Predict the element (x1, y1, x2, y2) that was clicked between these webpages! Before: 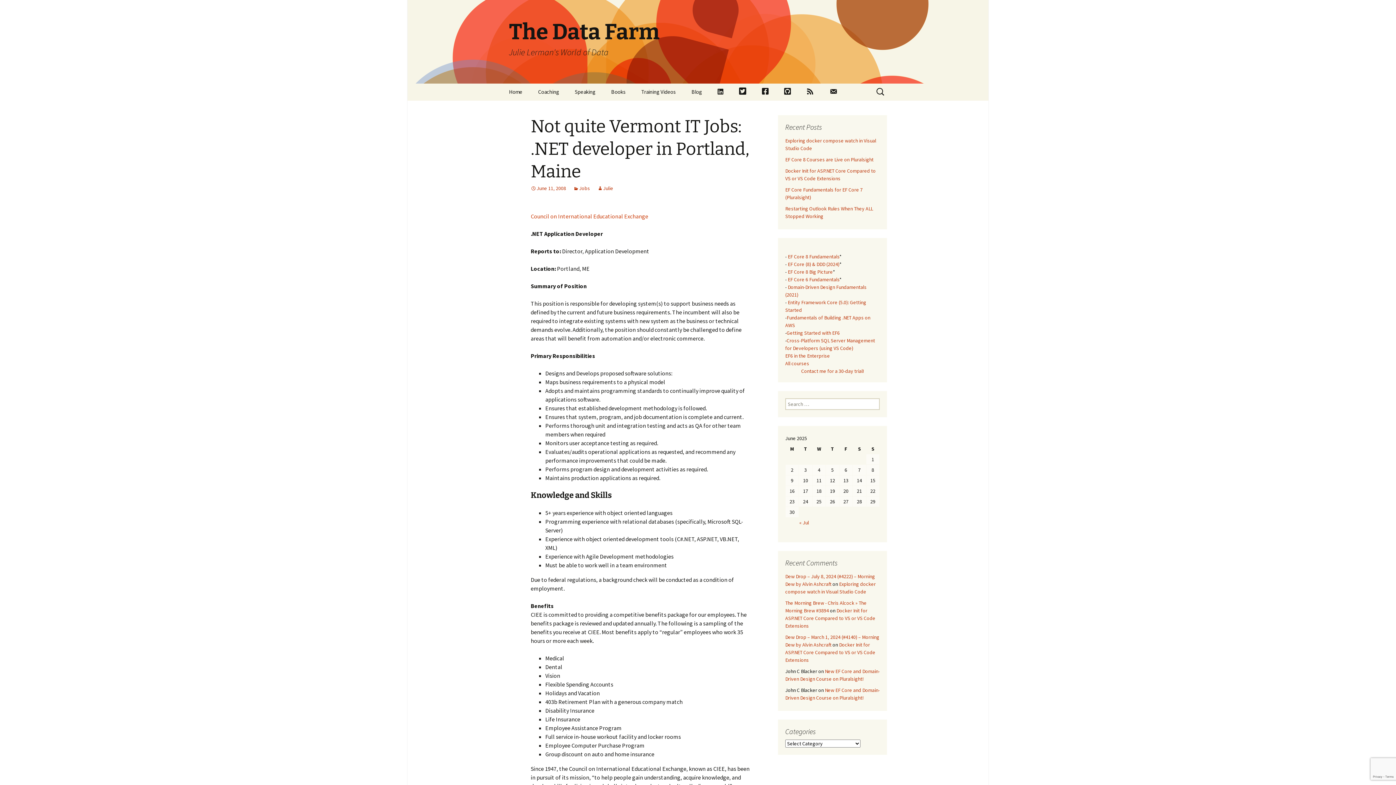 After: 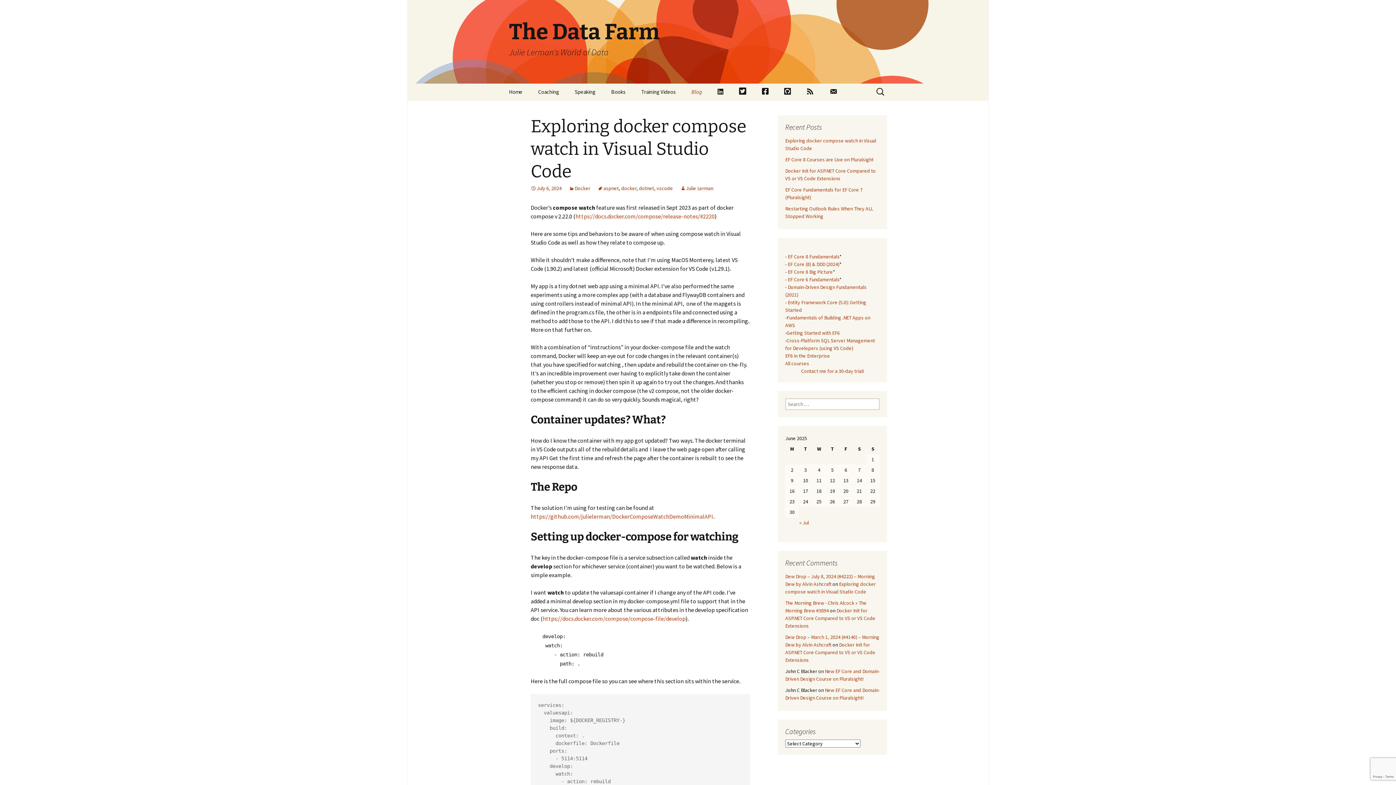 Action: label: Blog bbox: (684, 83, 709, 100)